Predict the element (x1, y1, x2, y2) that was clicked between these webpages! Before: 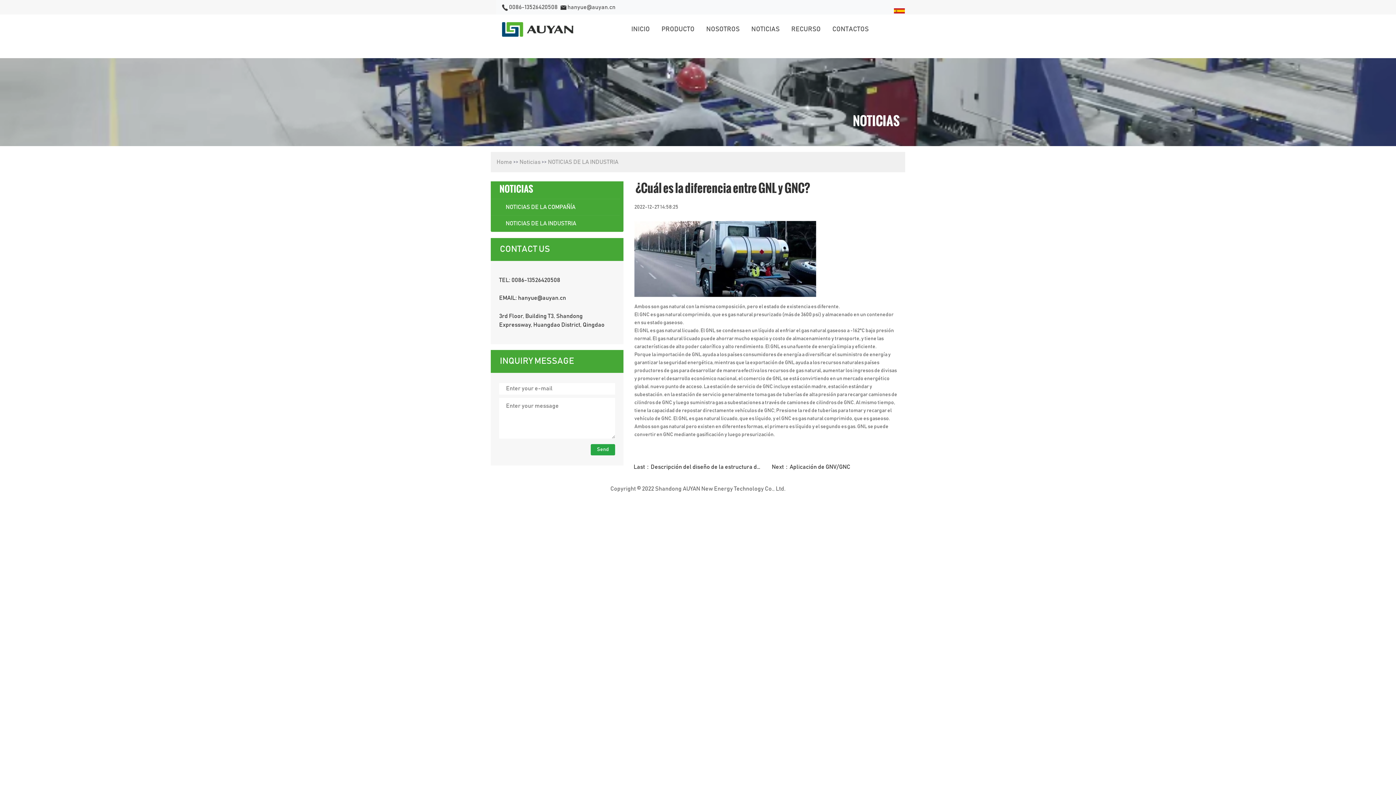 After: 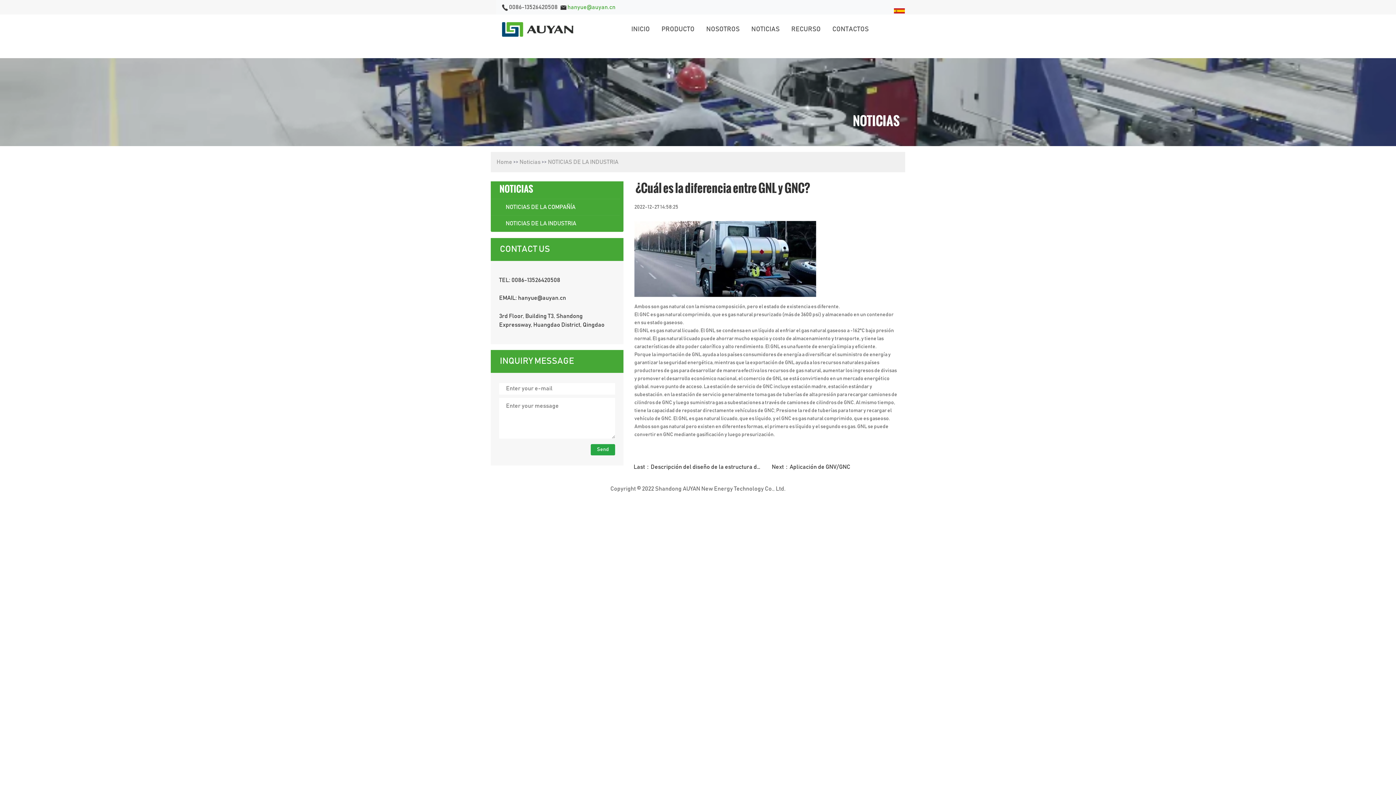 Action: bbox: (560, 4, 615, 10) label:  hanyue@auyan.cn